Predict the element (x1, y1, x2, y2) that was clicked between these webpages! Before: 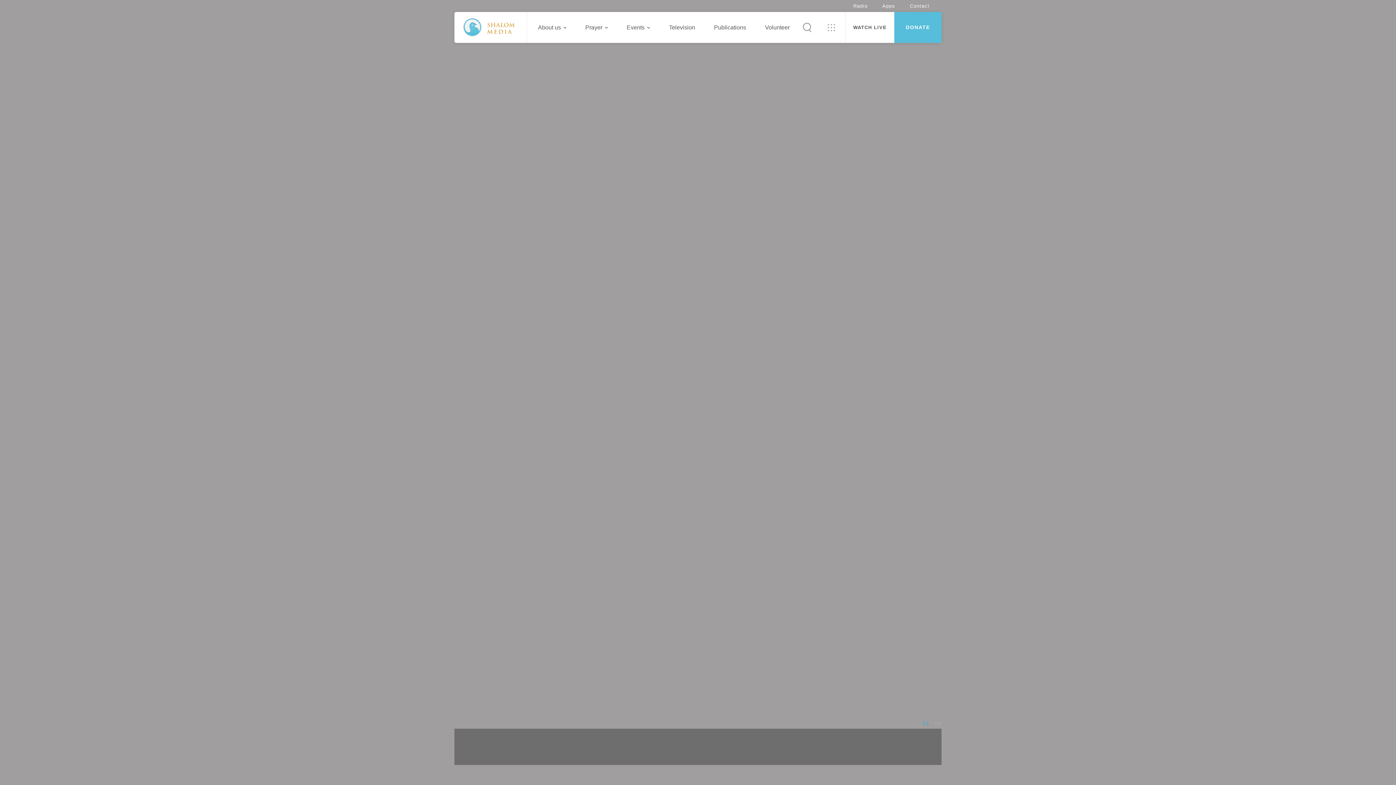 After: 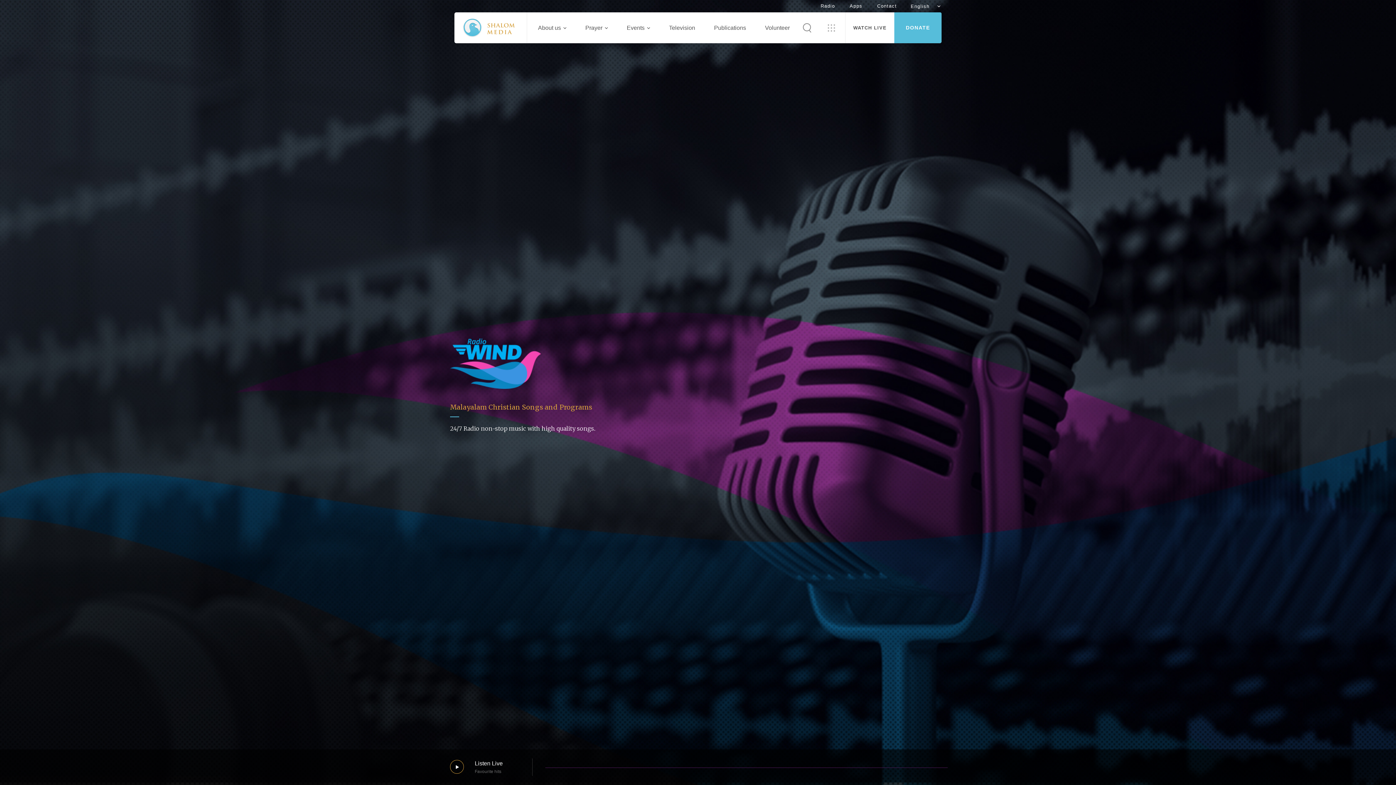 Action: label: Radio bbox: (847, 0, 874, 12)